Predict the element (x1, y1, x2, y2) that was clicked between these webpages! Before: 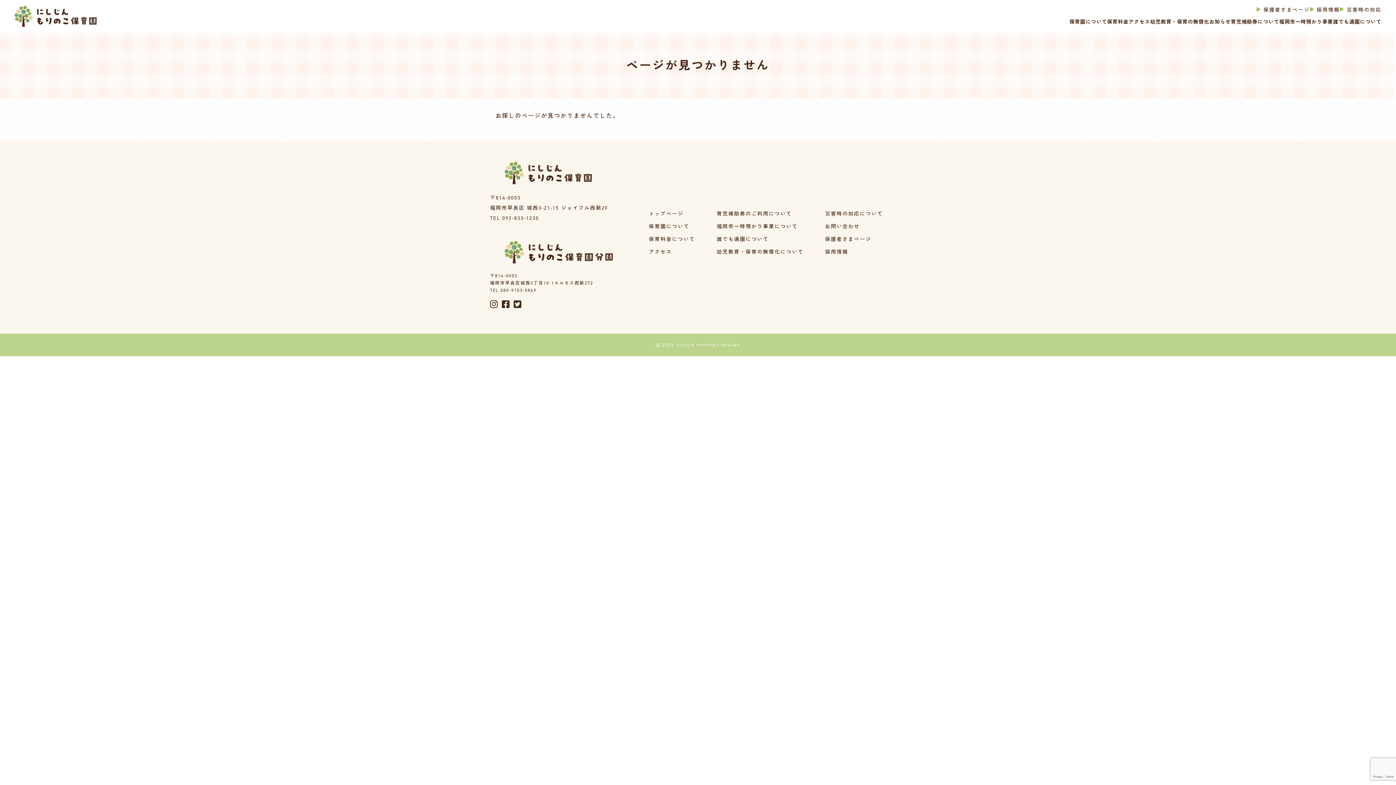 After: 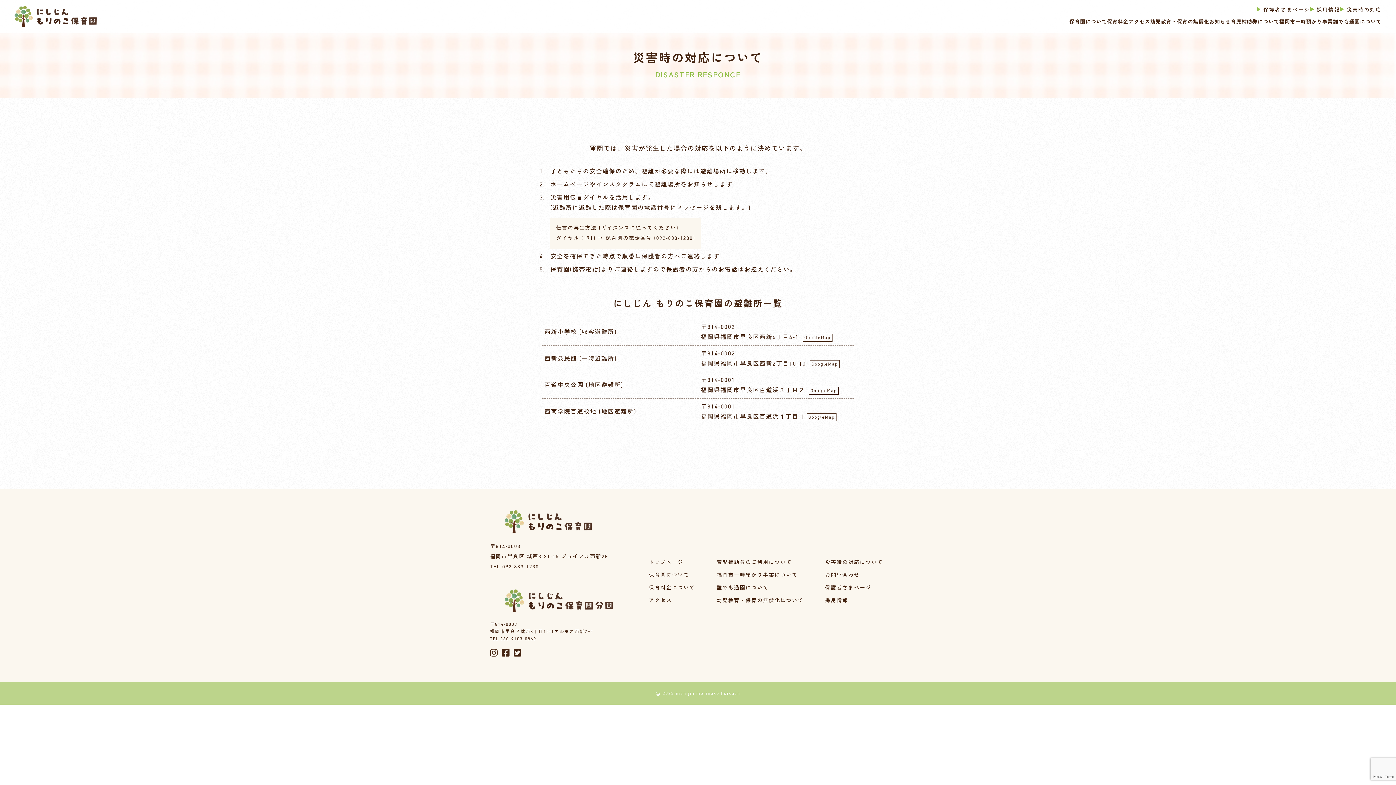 Action: bbox: (825, 210, 883, 217) label: 災害時の対応について